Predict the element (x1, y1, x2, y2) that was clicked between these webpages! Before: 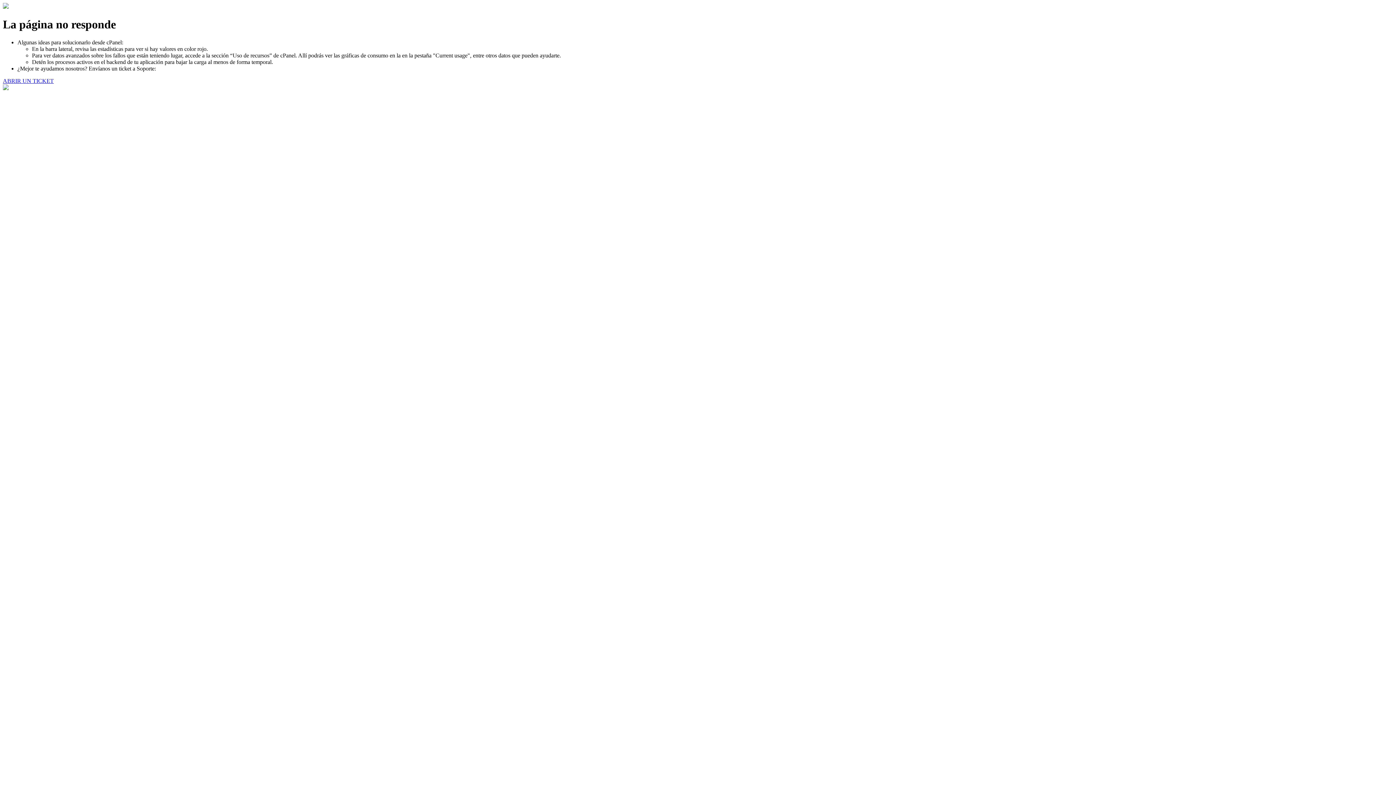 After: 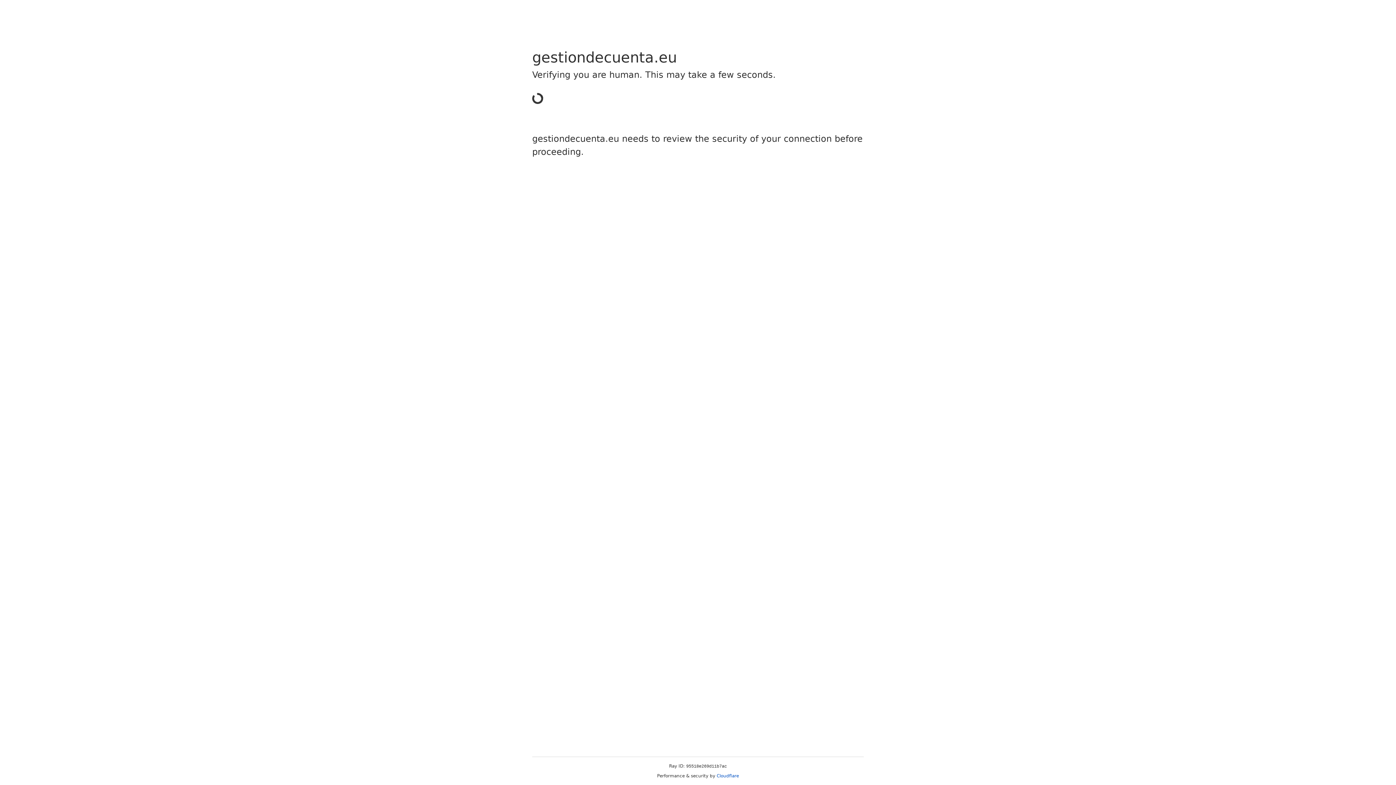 Action: bbox: (2, 77, 53, 83) label: ABRIR UN TICKET